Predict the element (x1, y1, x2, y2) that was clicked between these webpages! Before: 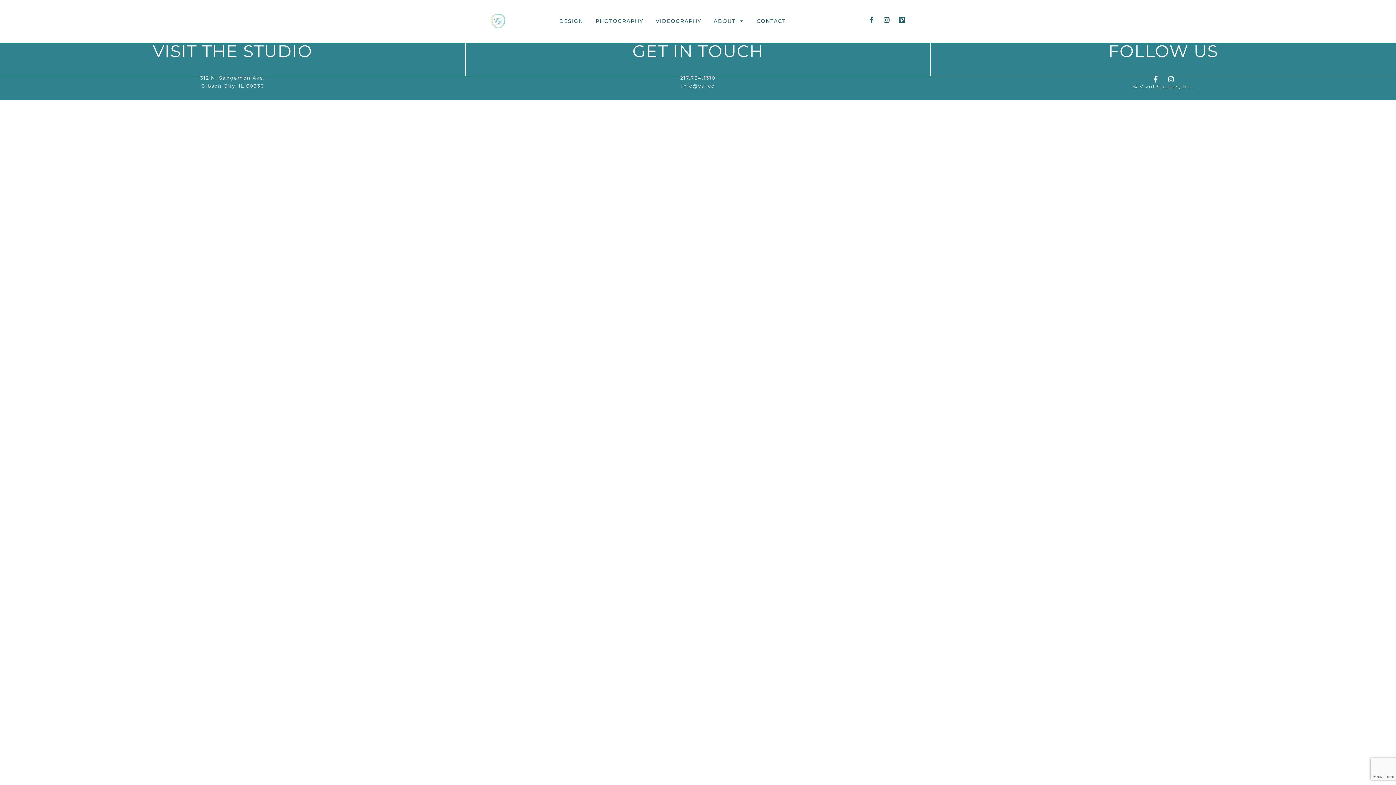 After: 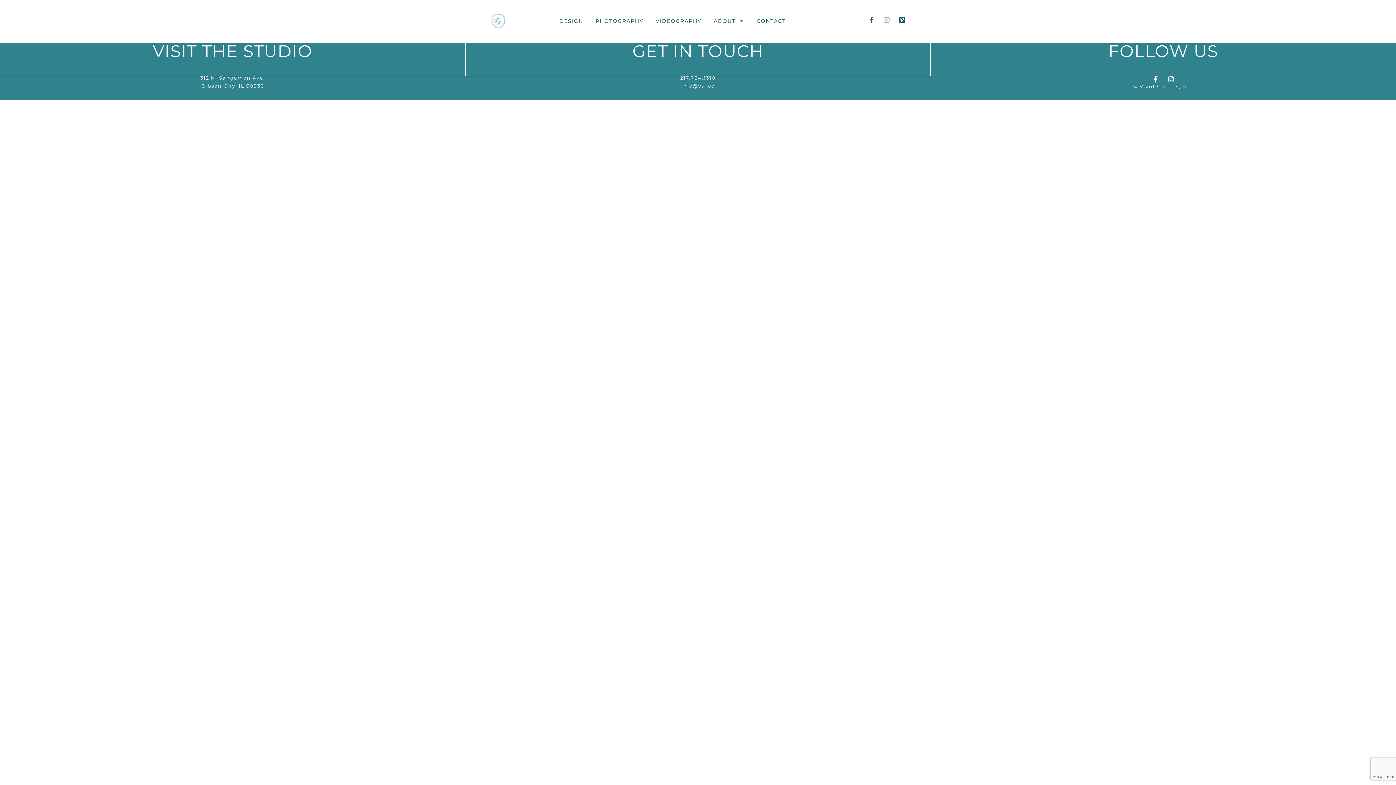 Action: label: Instagram bbox: (883, 16, 890, 23)